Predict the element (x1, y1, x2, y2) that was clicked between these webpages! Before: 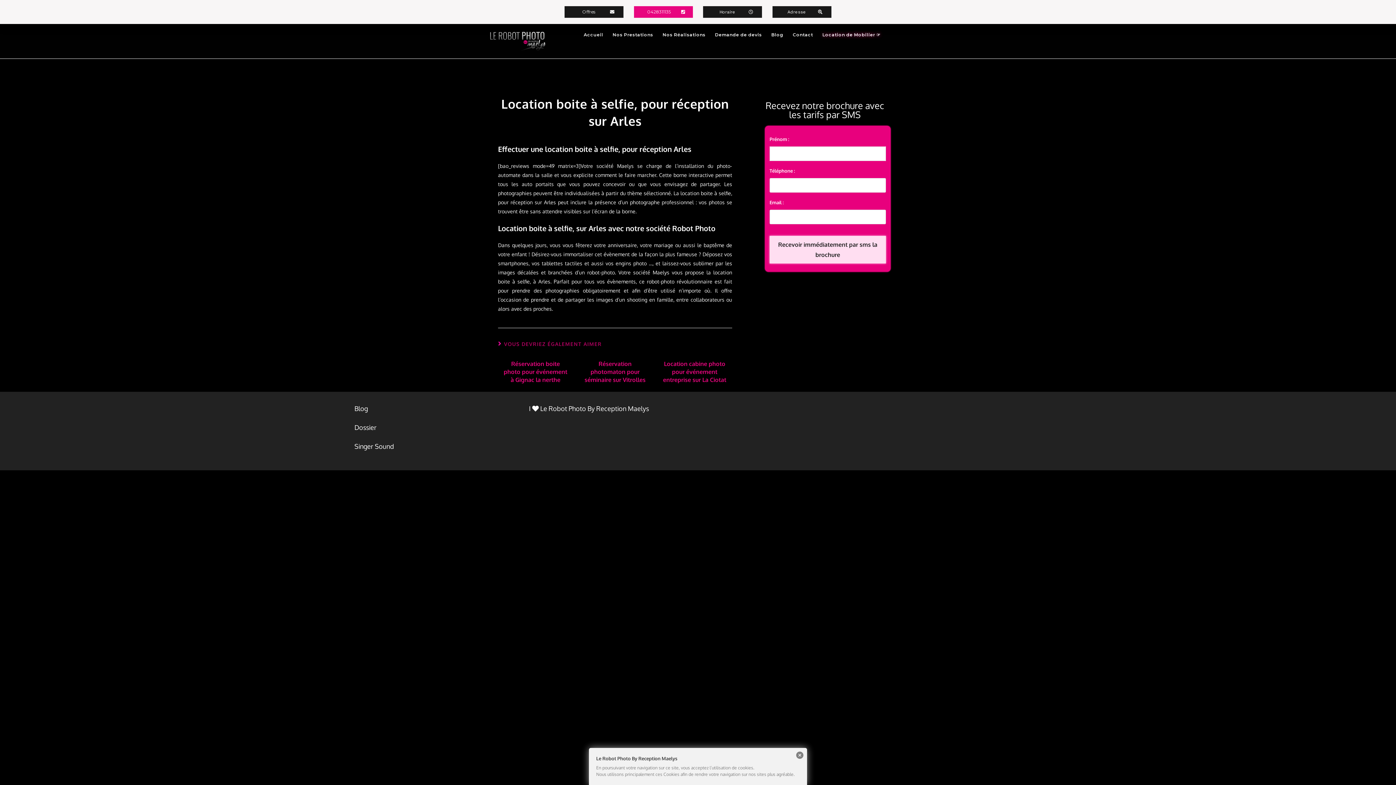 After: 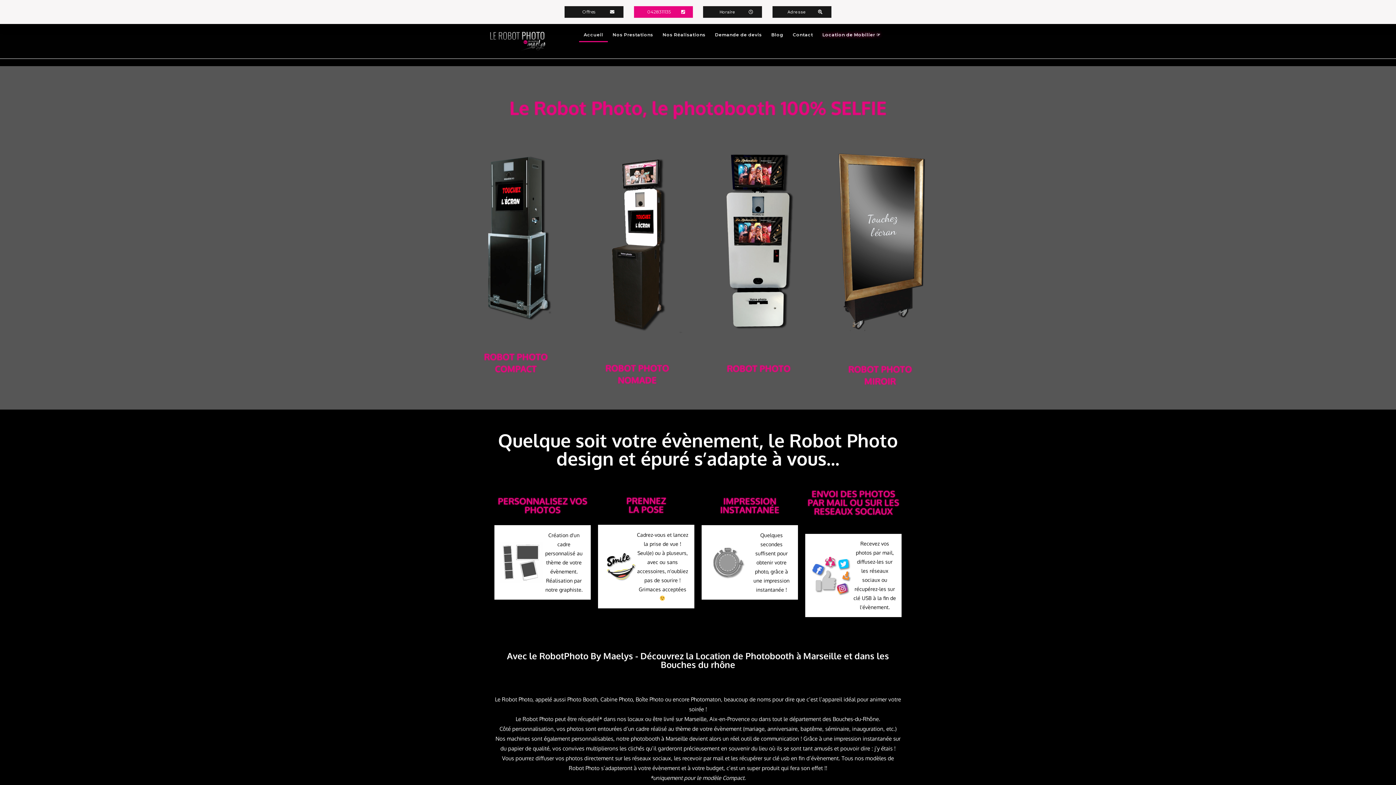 Action: bbox: (579, 27, 608, 42) label: Accueil